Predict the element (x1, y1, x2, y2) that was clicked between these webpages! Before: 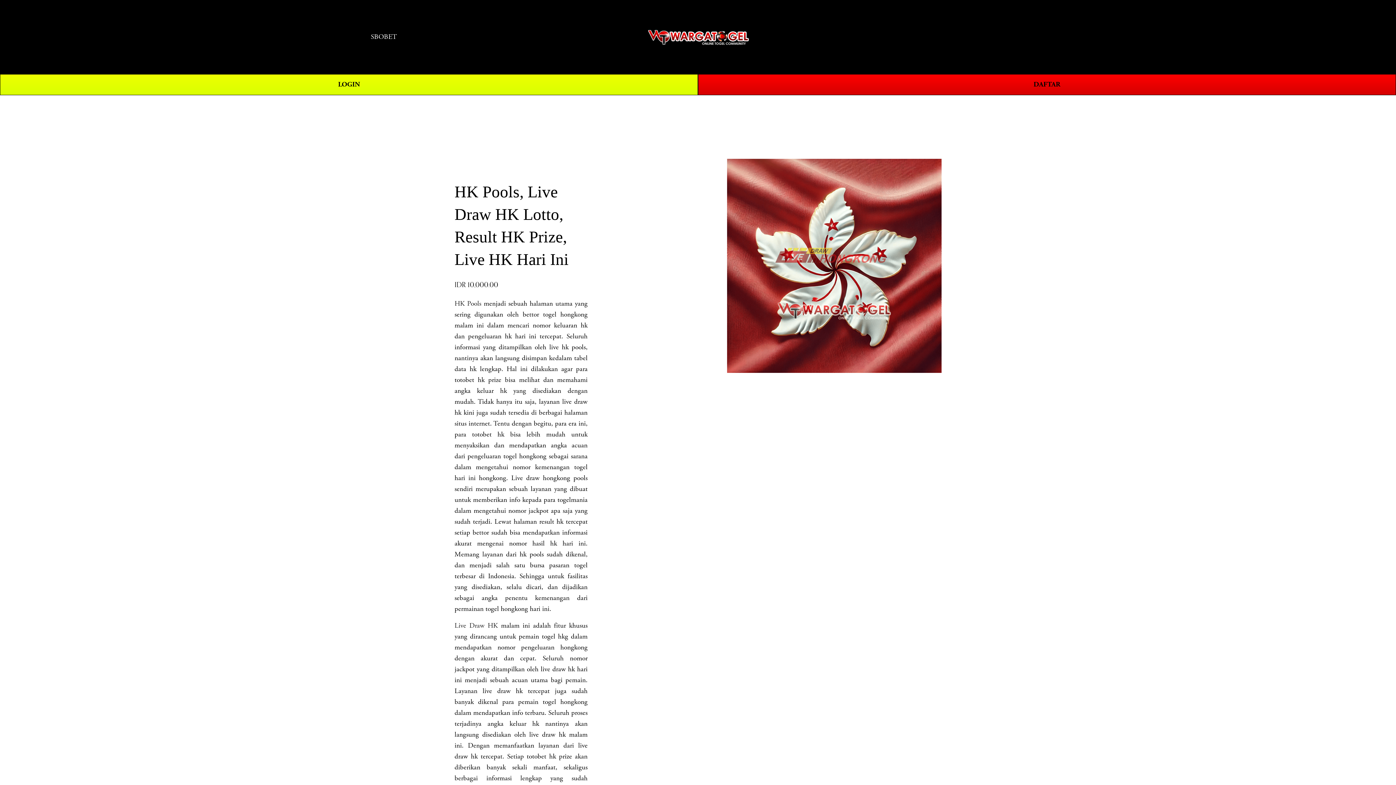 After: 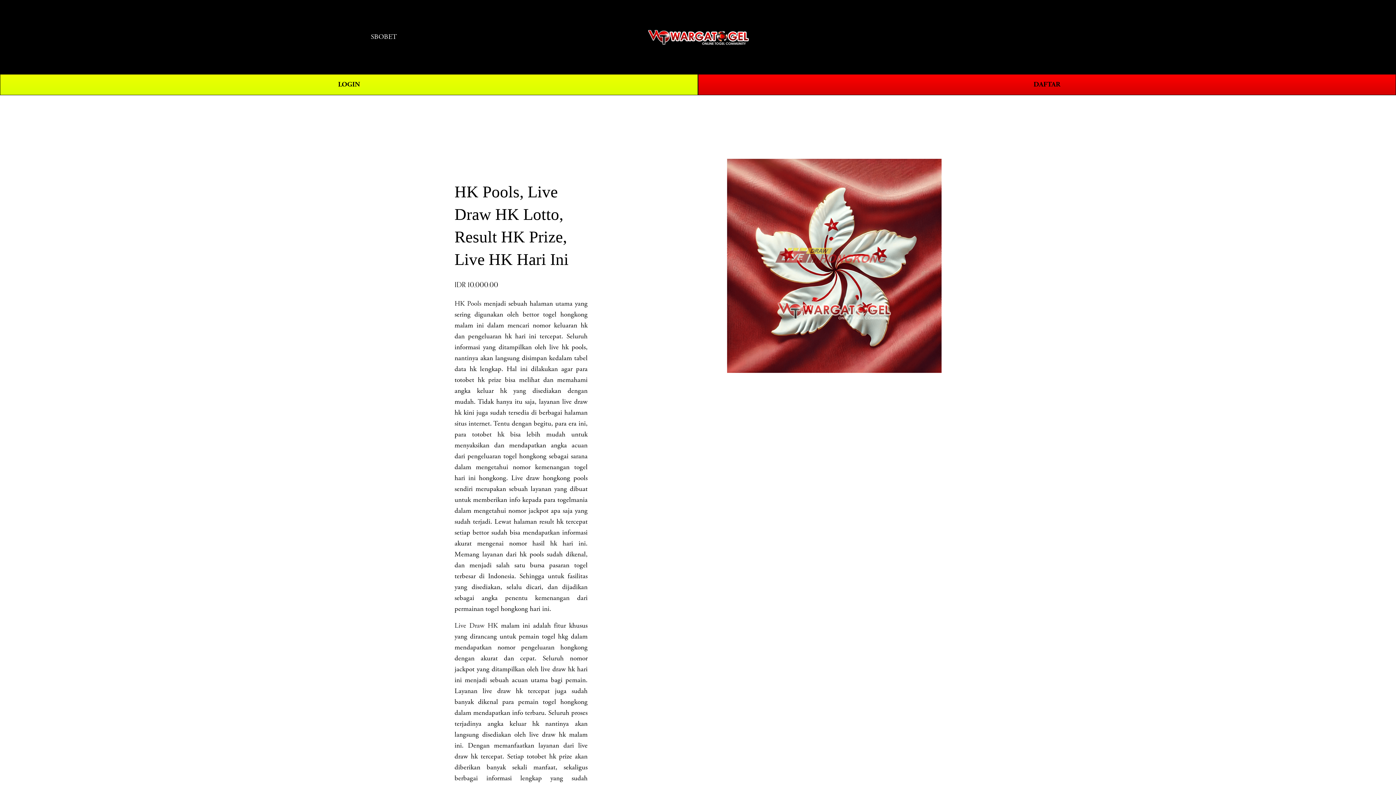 Action: bbox: (454, 299, 481, 308) label: HK Pools